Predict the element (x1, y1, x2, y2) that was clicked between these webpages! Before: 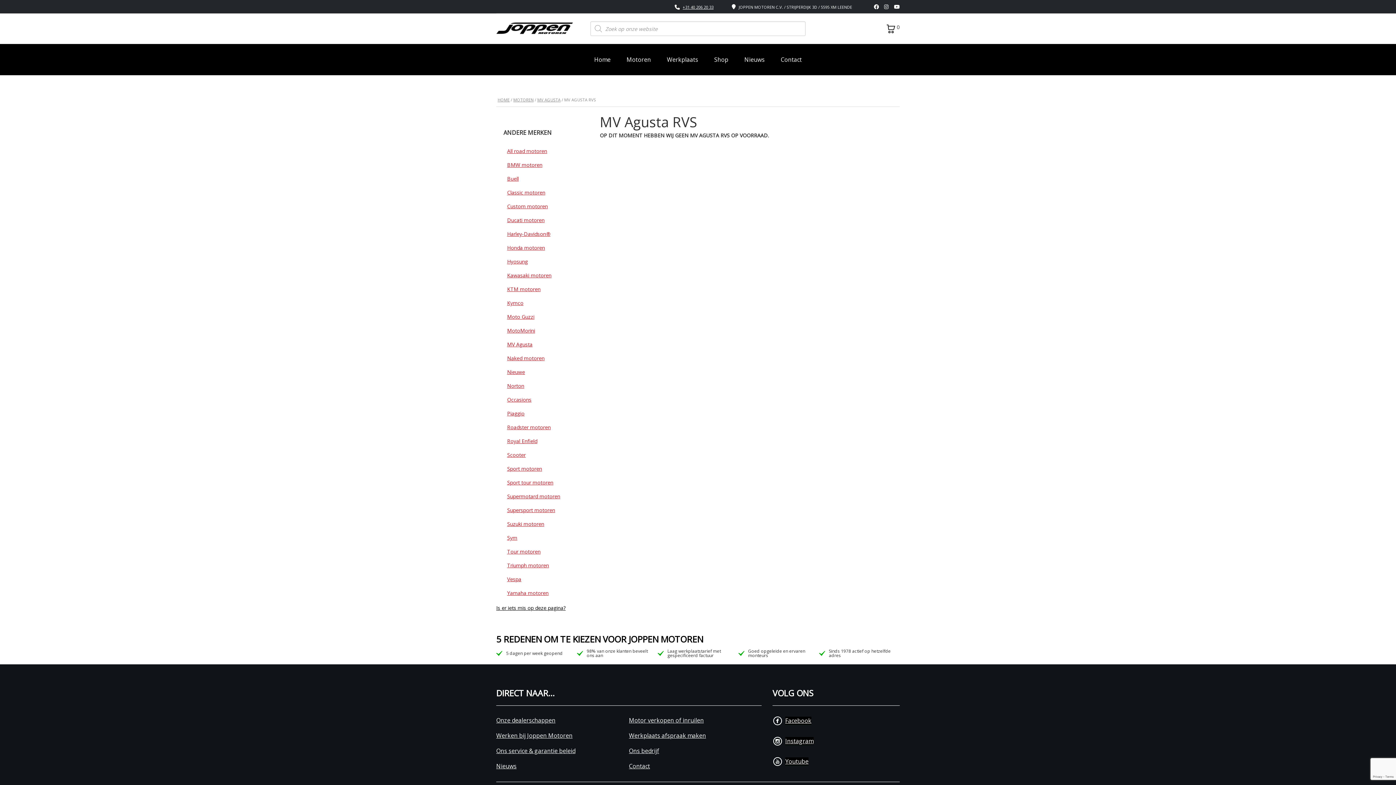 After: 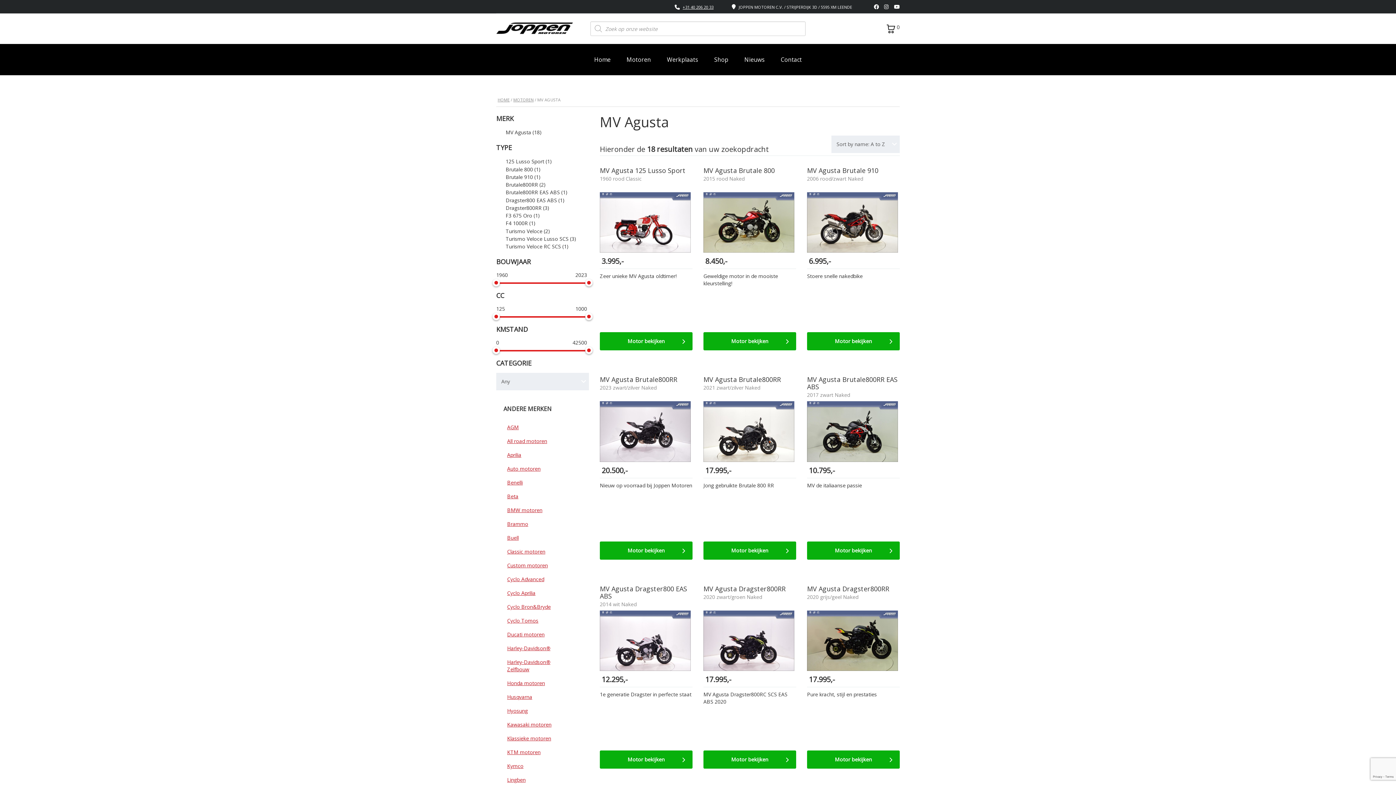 Action: label: MV AGUSTA bbox: (537, 97, 560, 102)